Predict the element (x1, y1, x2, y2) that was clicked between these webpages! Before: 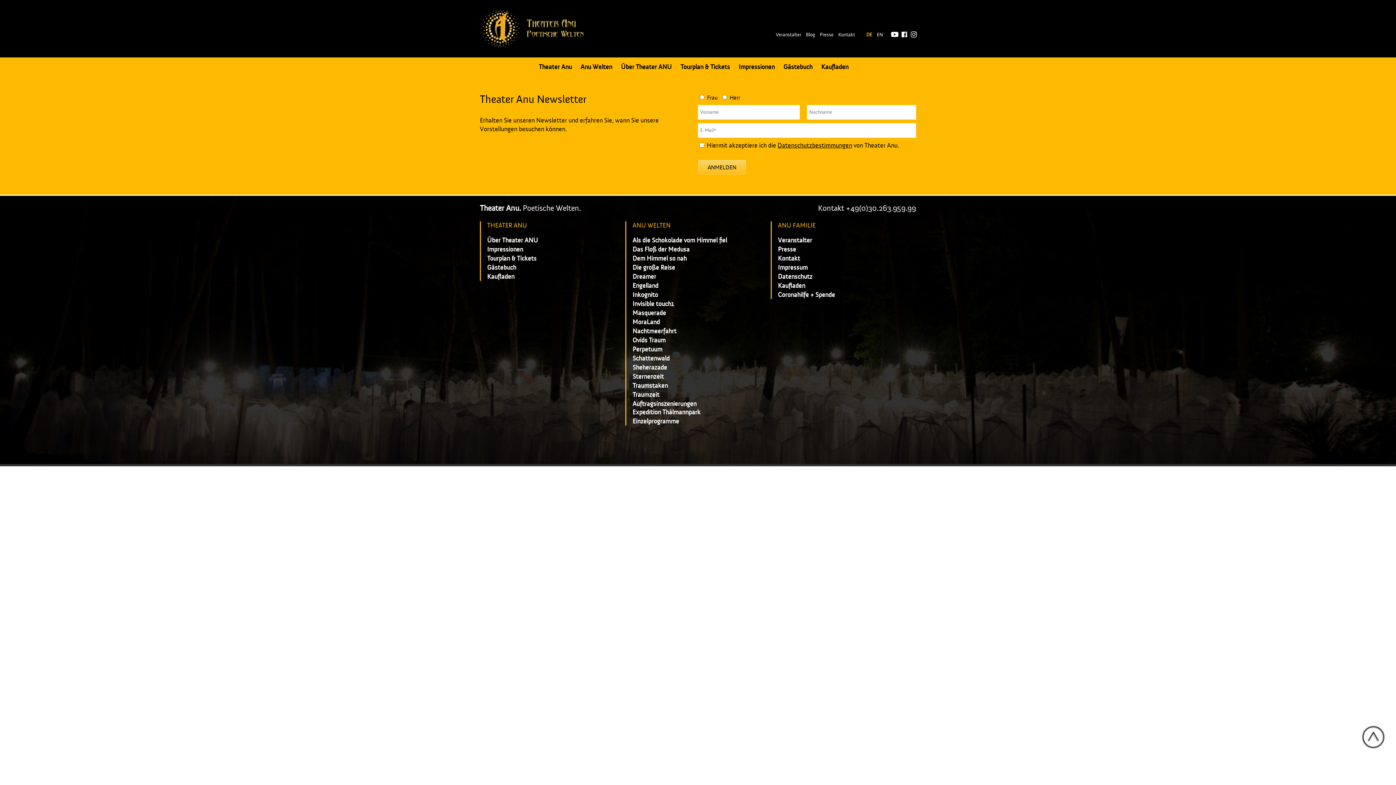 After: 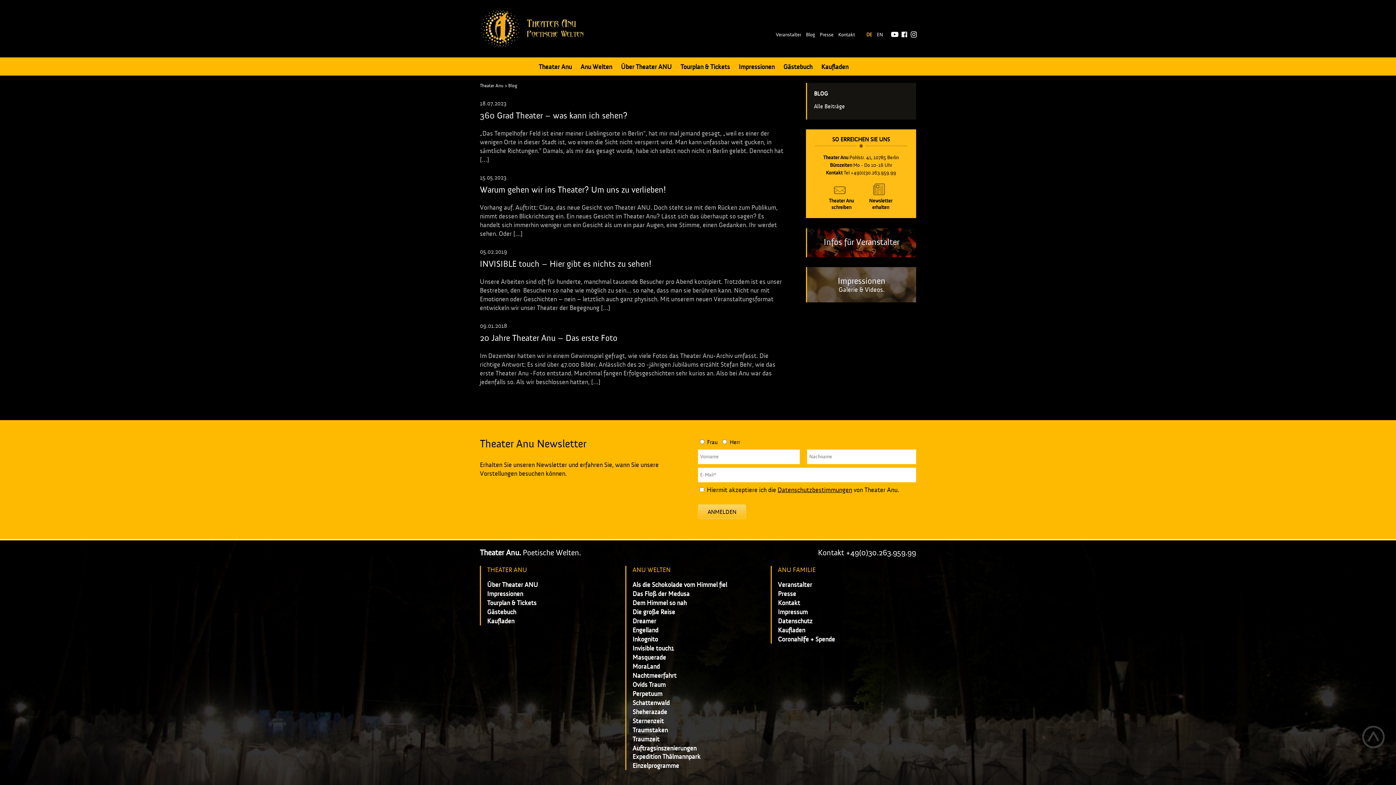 Action: label: Blog bbox: (806, 32, 815, 37)